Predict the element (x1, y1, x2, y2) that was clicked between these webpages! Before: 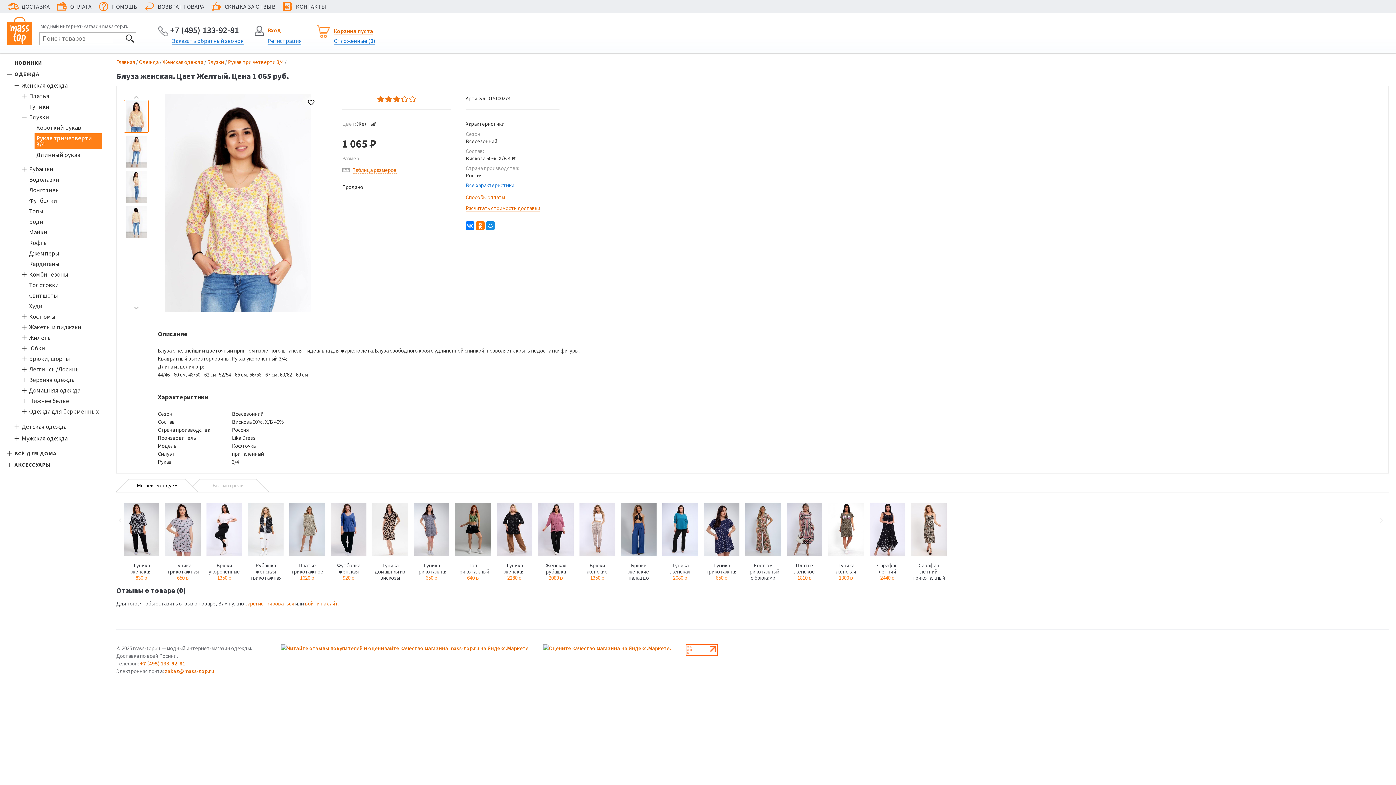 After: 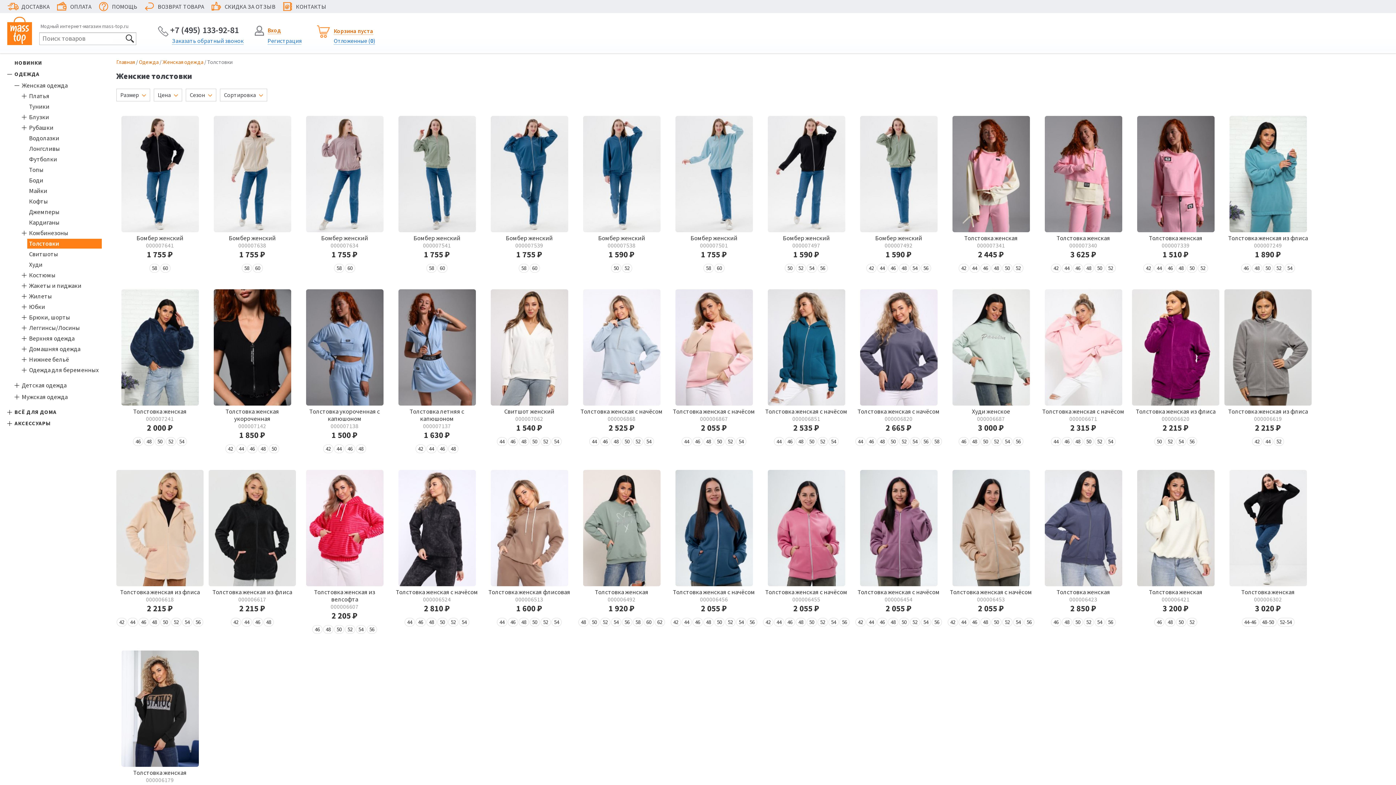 Action: label: Толстовки bbox: (27, 280, 101, 290)